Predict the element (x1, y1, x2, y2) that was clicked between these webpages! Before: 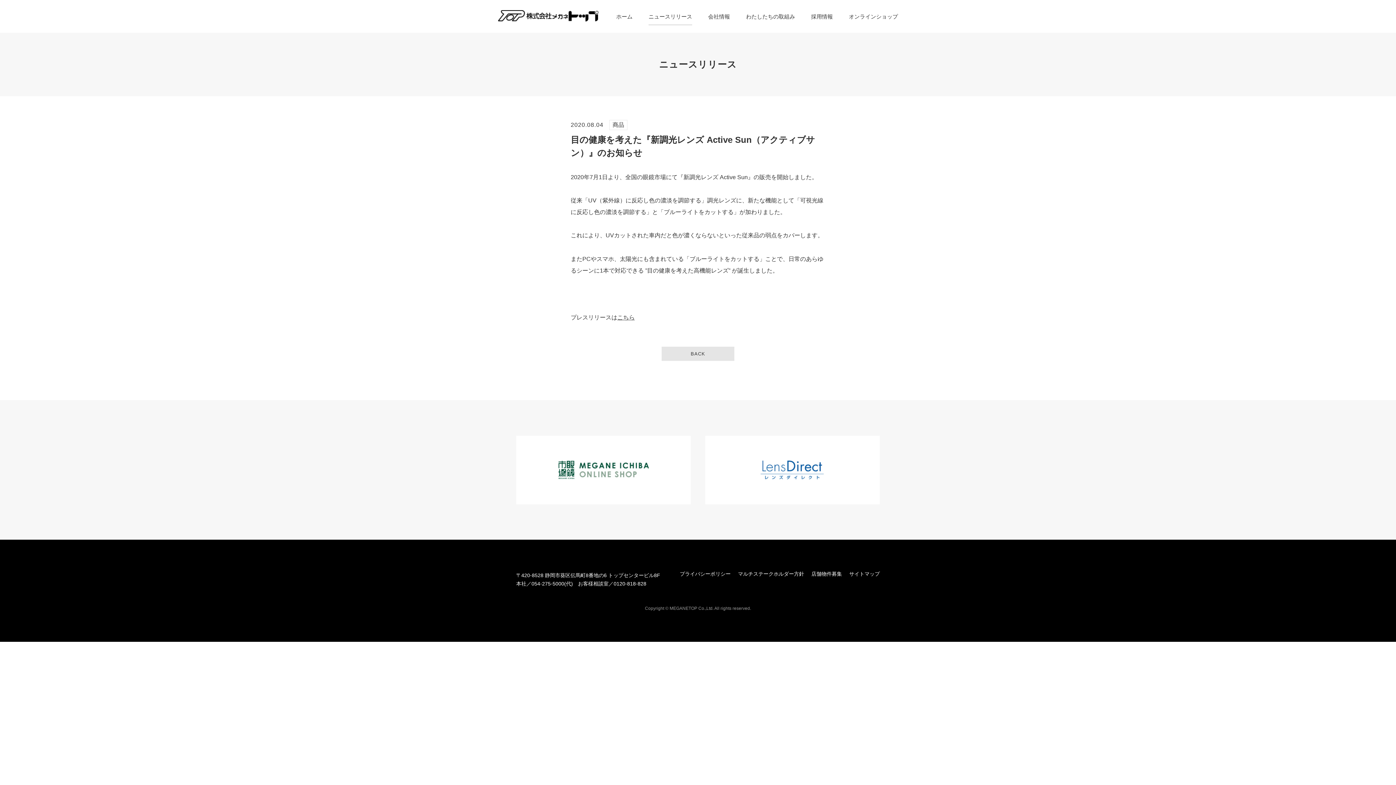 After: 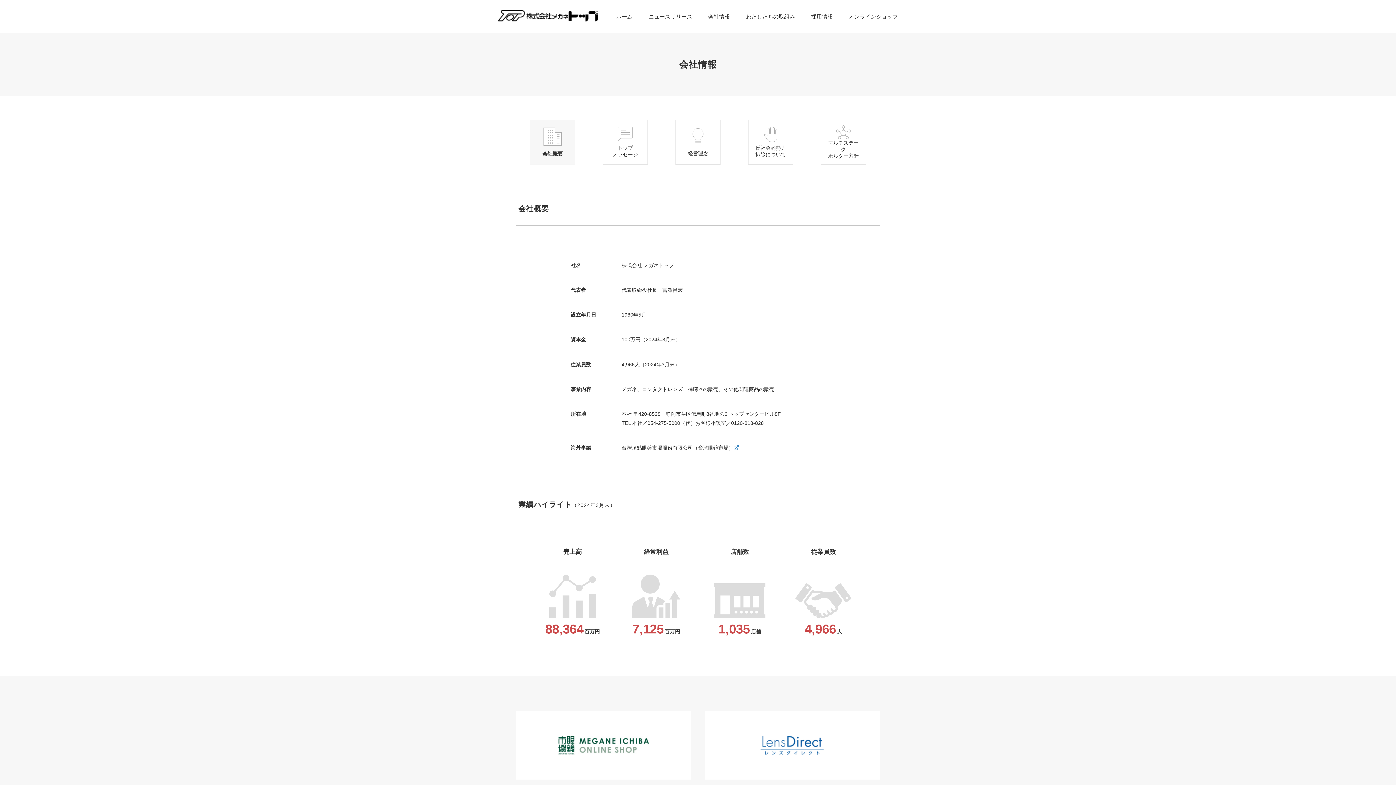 Action: label: 会社情報 bbox: (708, 13, 730, 19)